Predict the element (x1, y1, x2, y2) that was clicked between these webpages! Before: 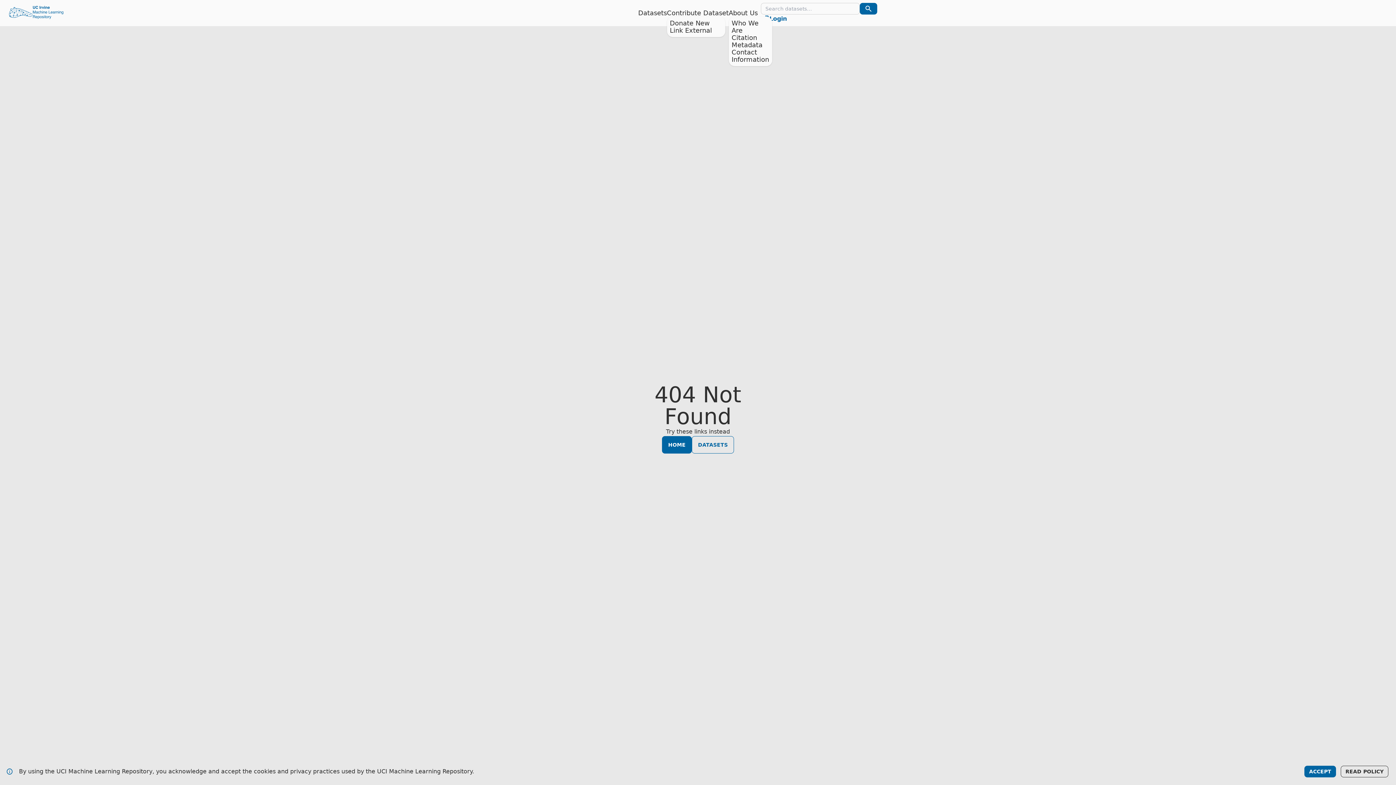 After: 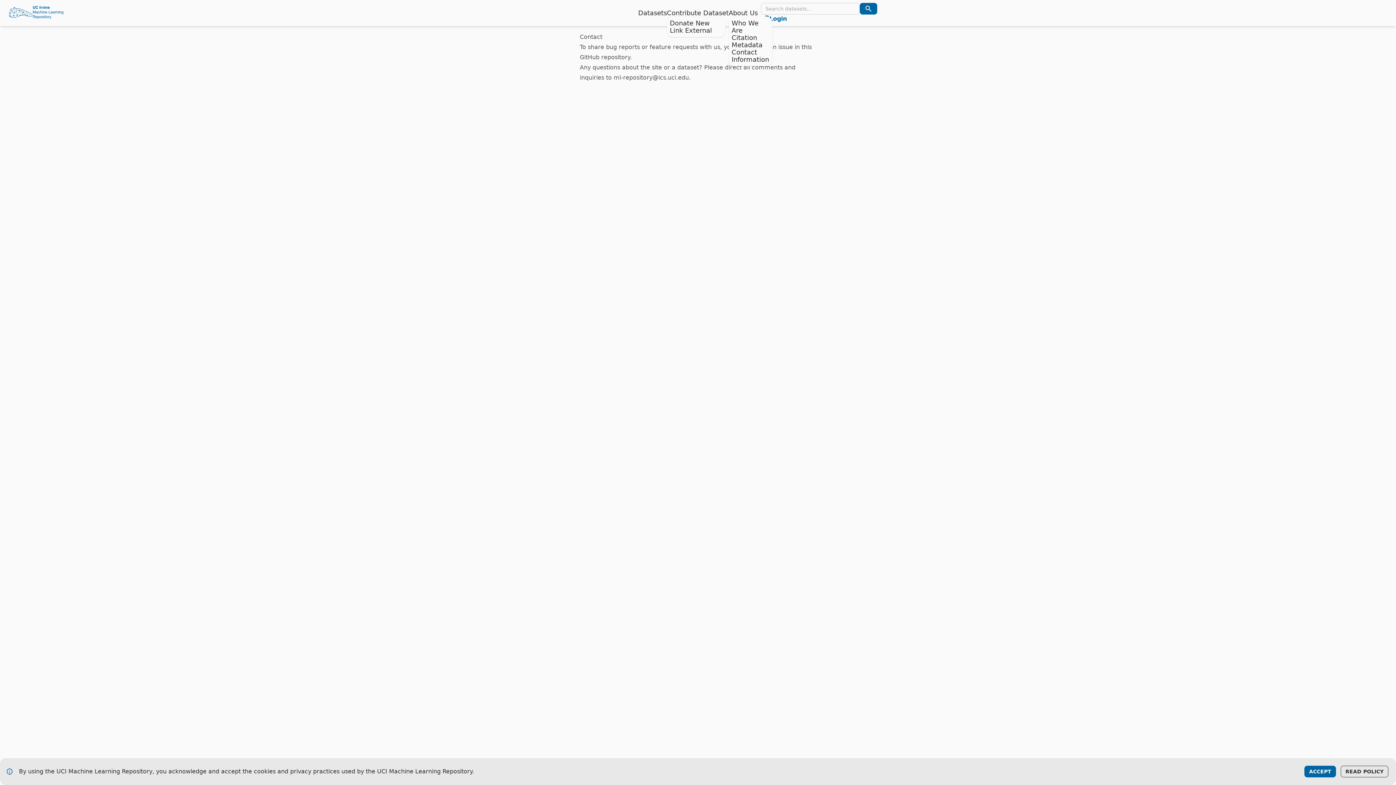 Action: bbox: (731, 48, 769, 63) label: Contact Information